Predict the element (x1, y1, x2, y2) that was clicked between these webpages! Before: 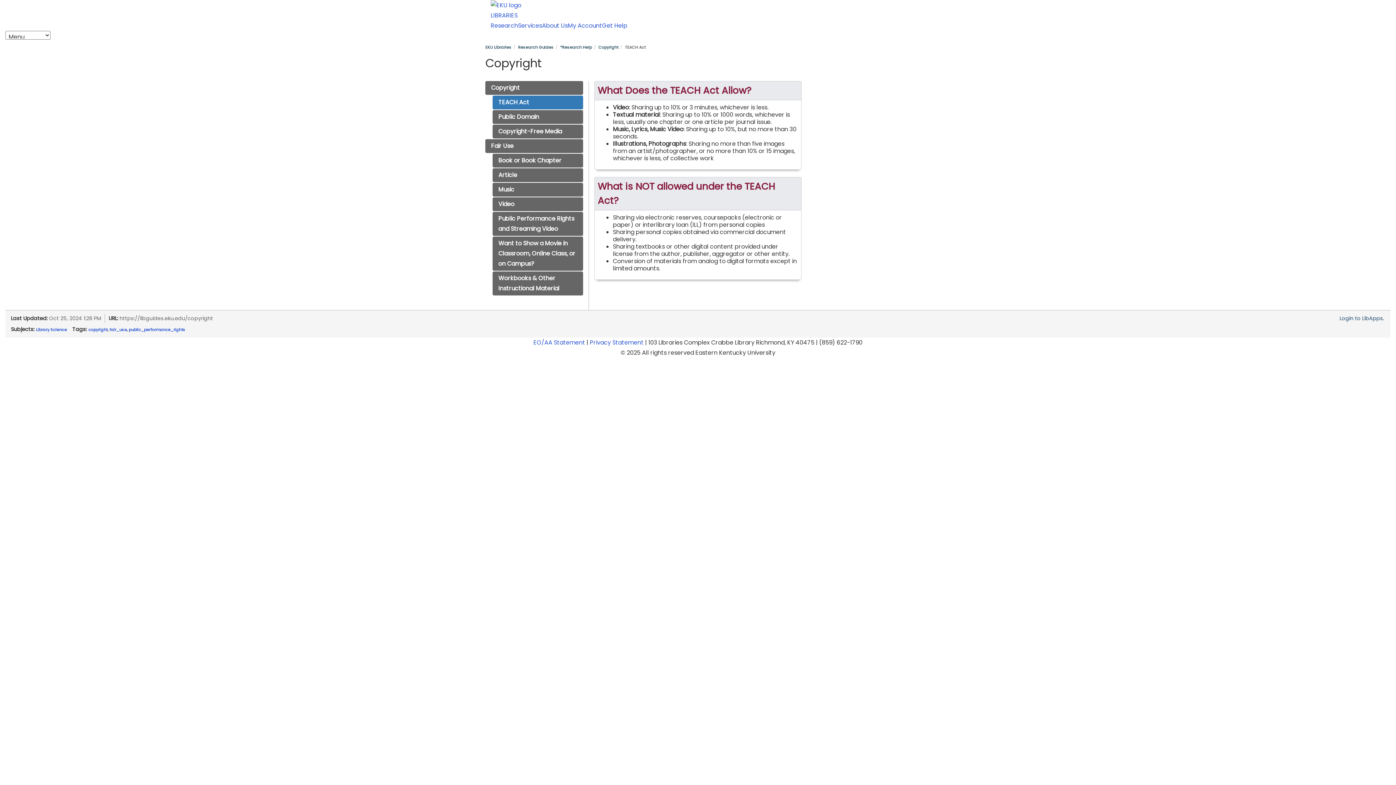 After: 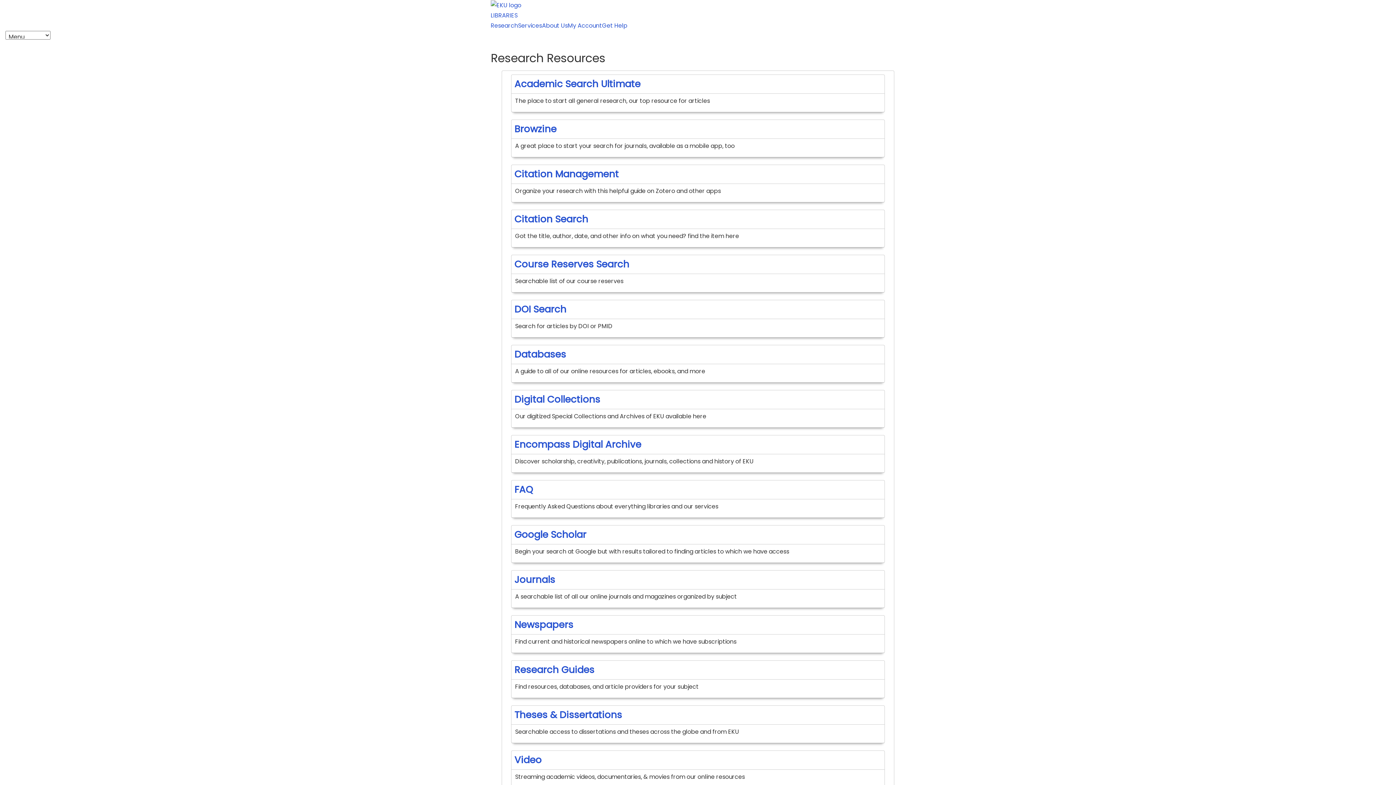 Action: bbox: (490, 21, 518, 29) label: Research